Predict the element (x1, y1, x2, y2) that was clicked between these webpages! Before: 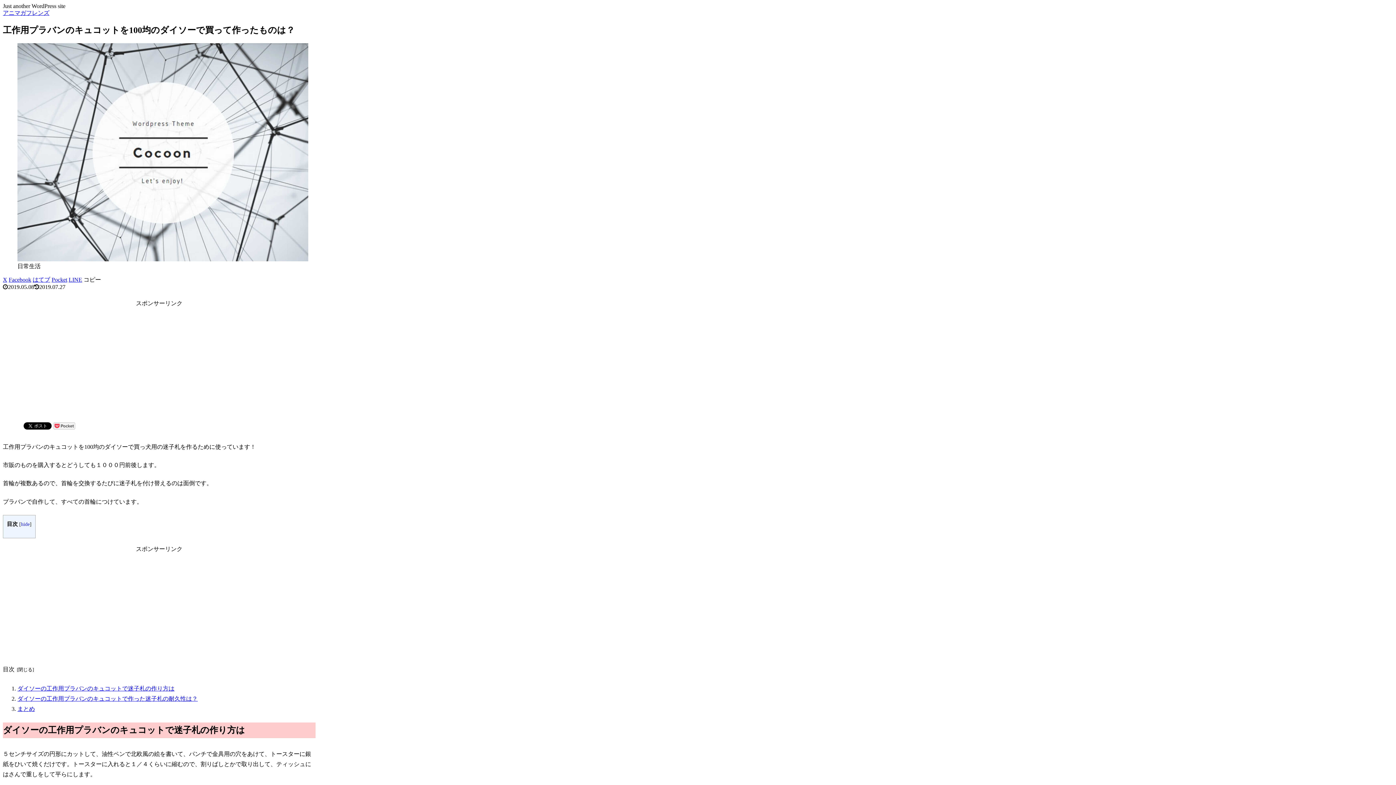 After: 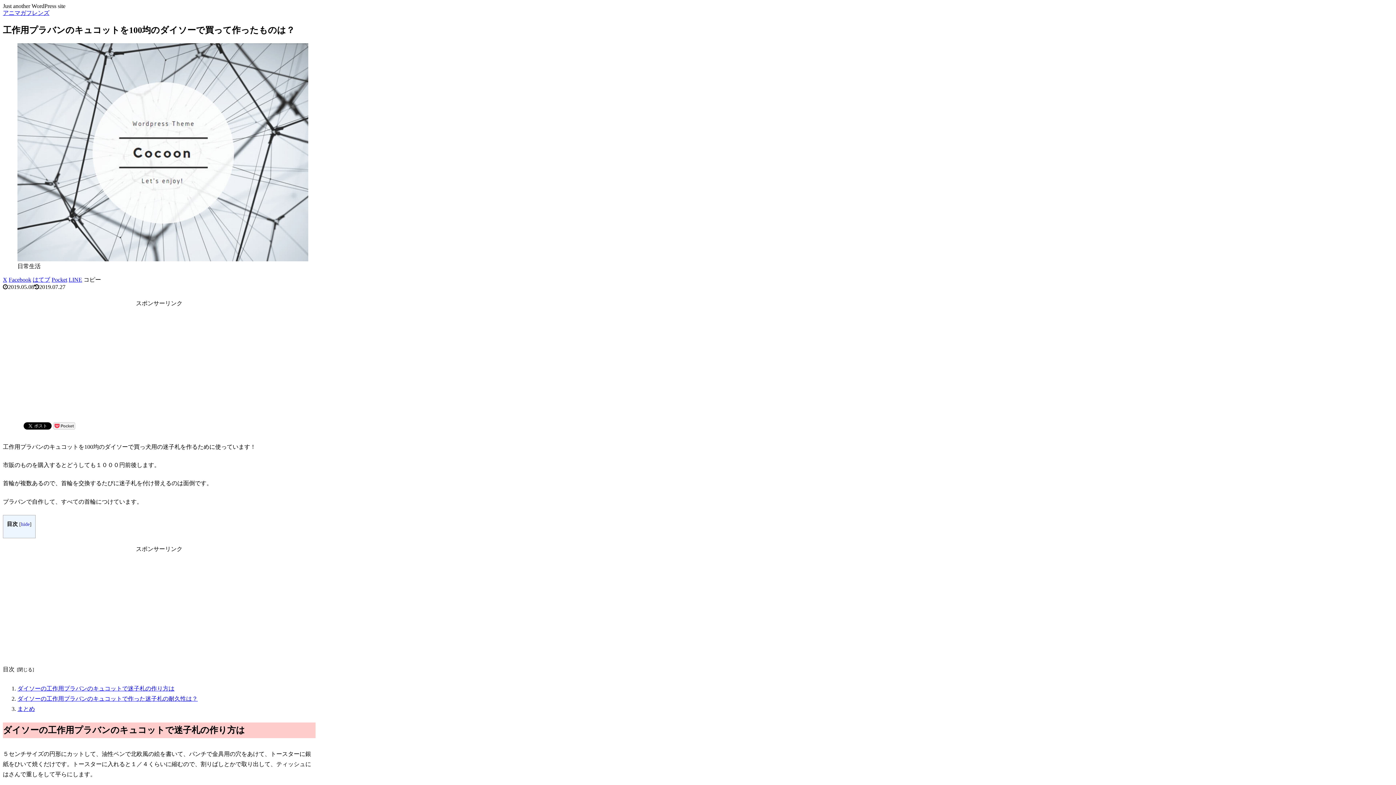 Action: label: Facebookでシェア bbox: (8, 276, 31, 282)